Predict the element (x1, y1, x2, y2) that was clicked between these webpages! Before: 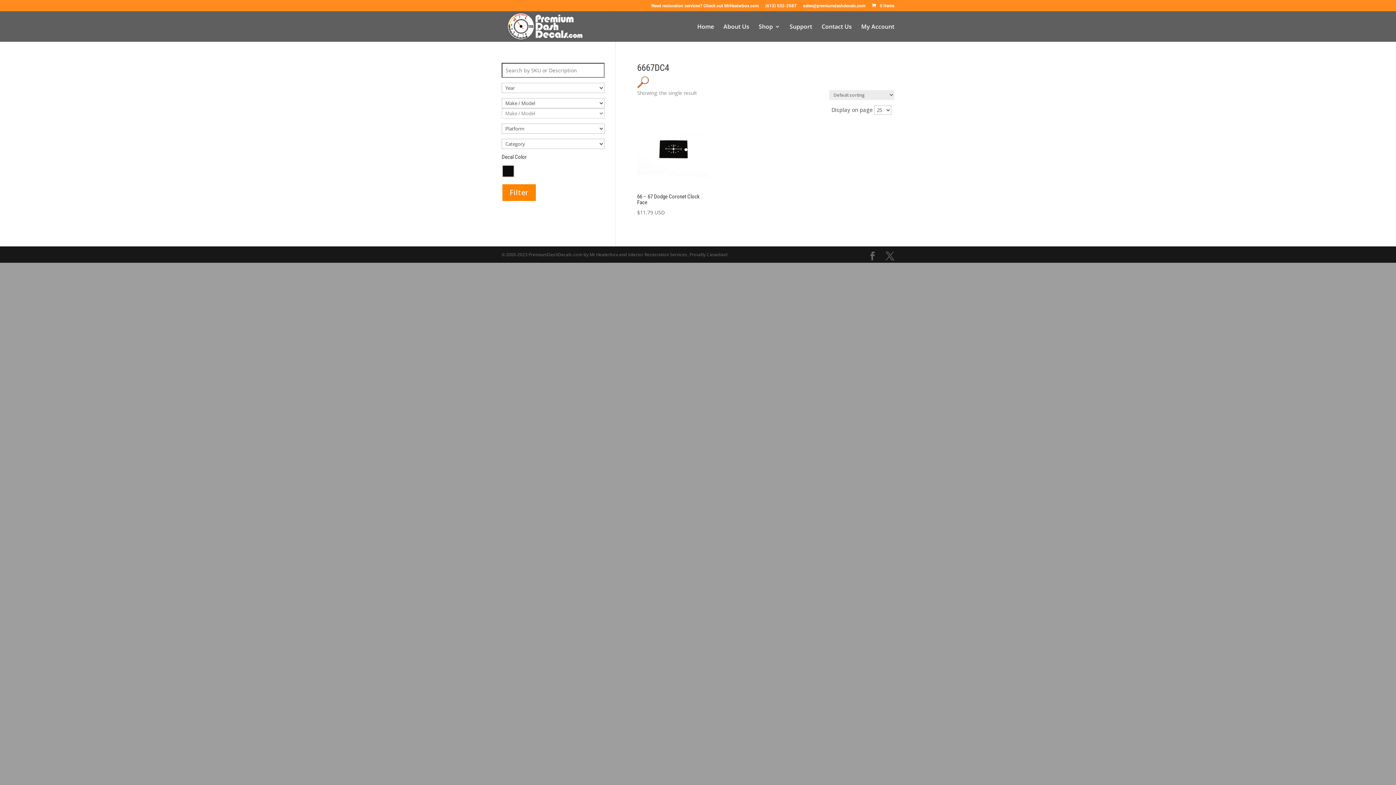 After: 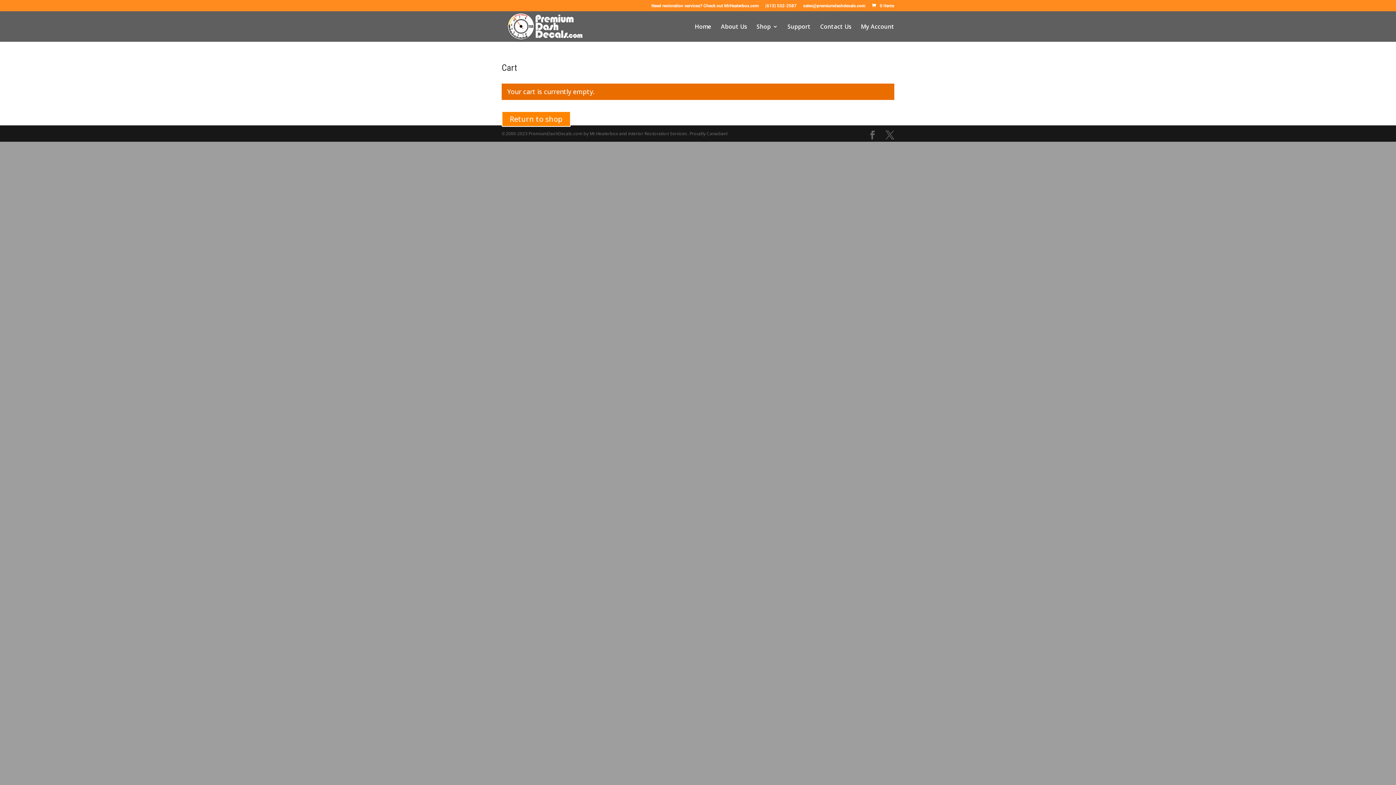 Action: label:  0 Items bbox: (870, 3, 894, 8)